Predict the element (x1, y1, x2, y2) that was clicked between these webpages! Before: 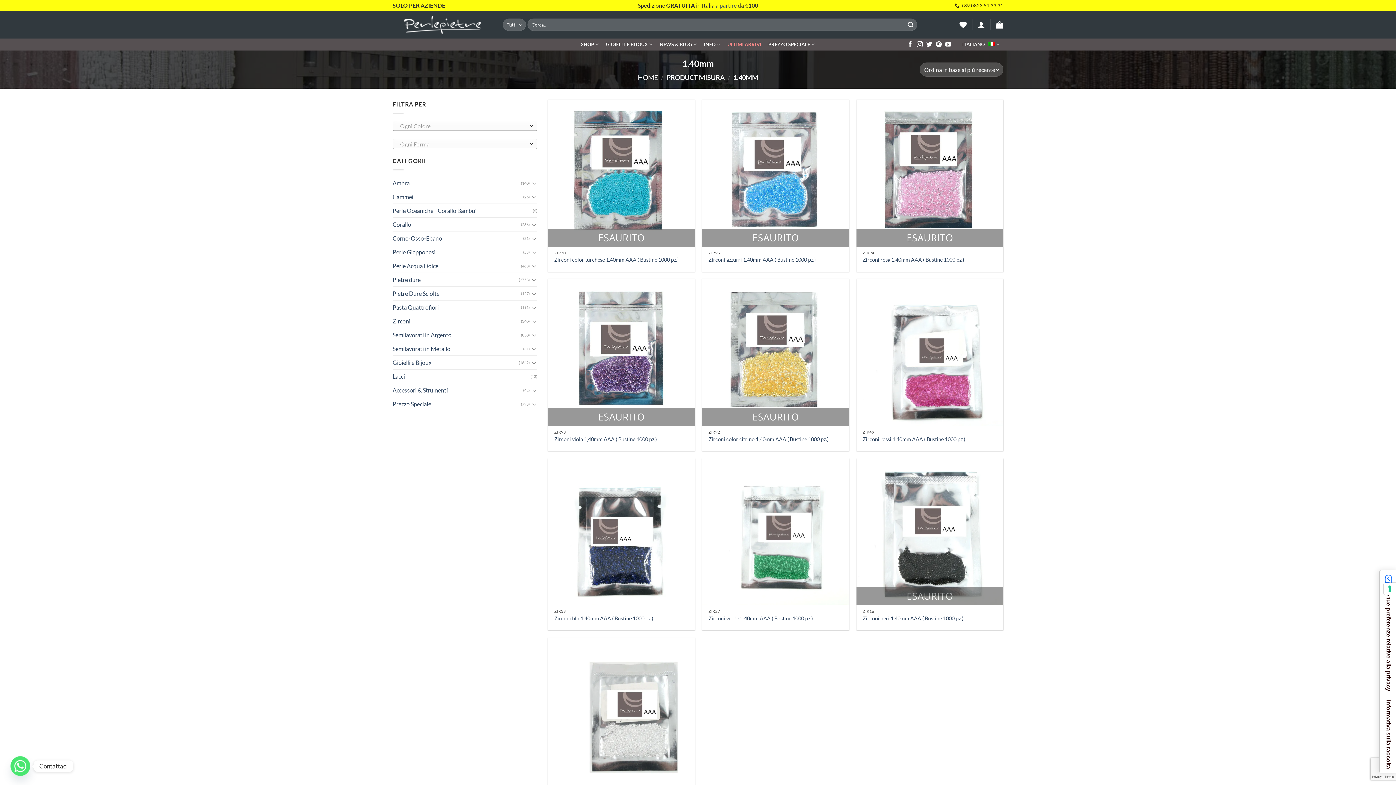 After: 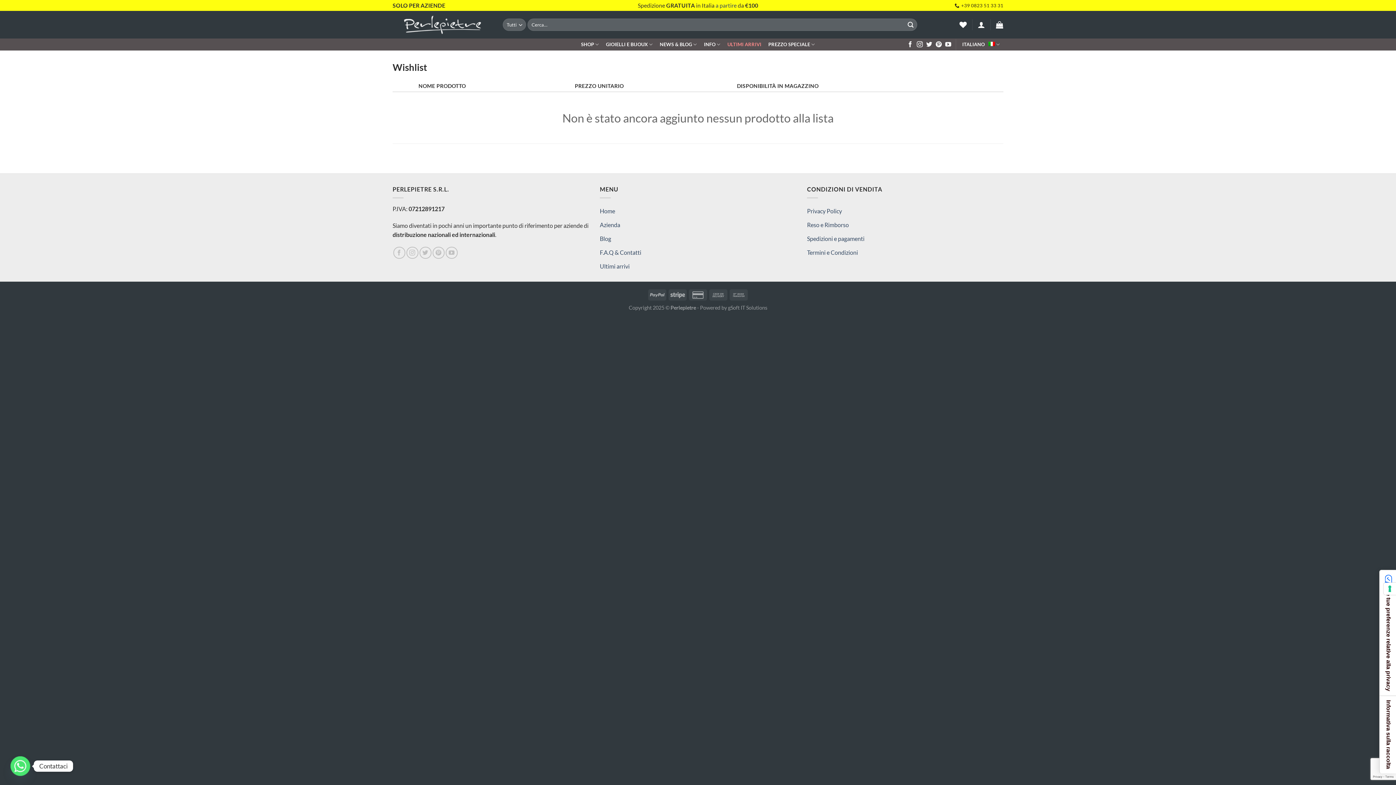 Action: bbox: (959, 16, 967, 32) label: Lista dei Desideri